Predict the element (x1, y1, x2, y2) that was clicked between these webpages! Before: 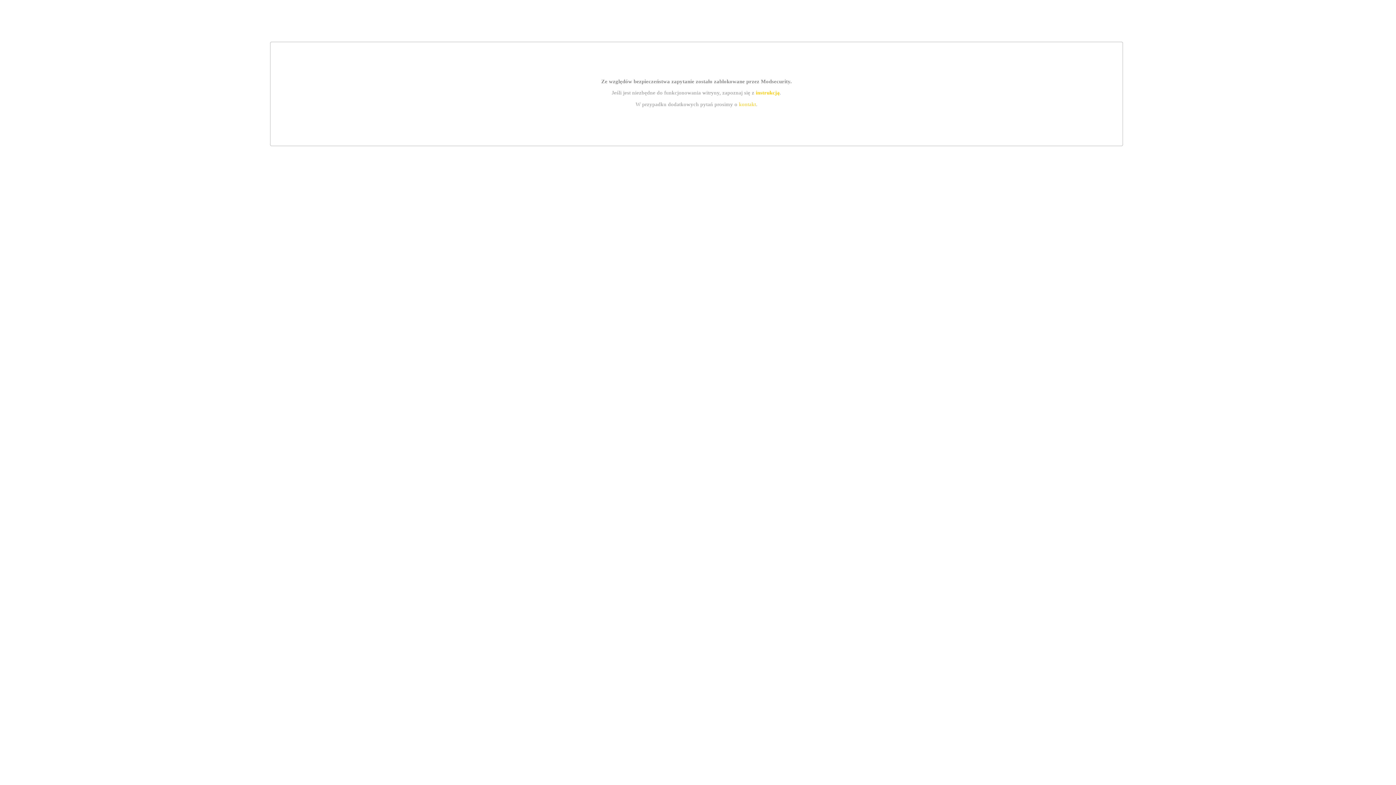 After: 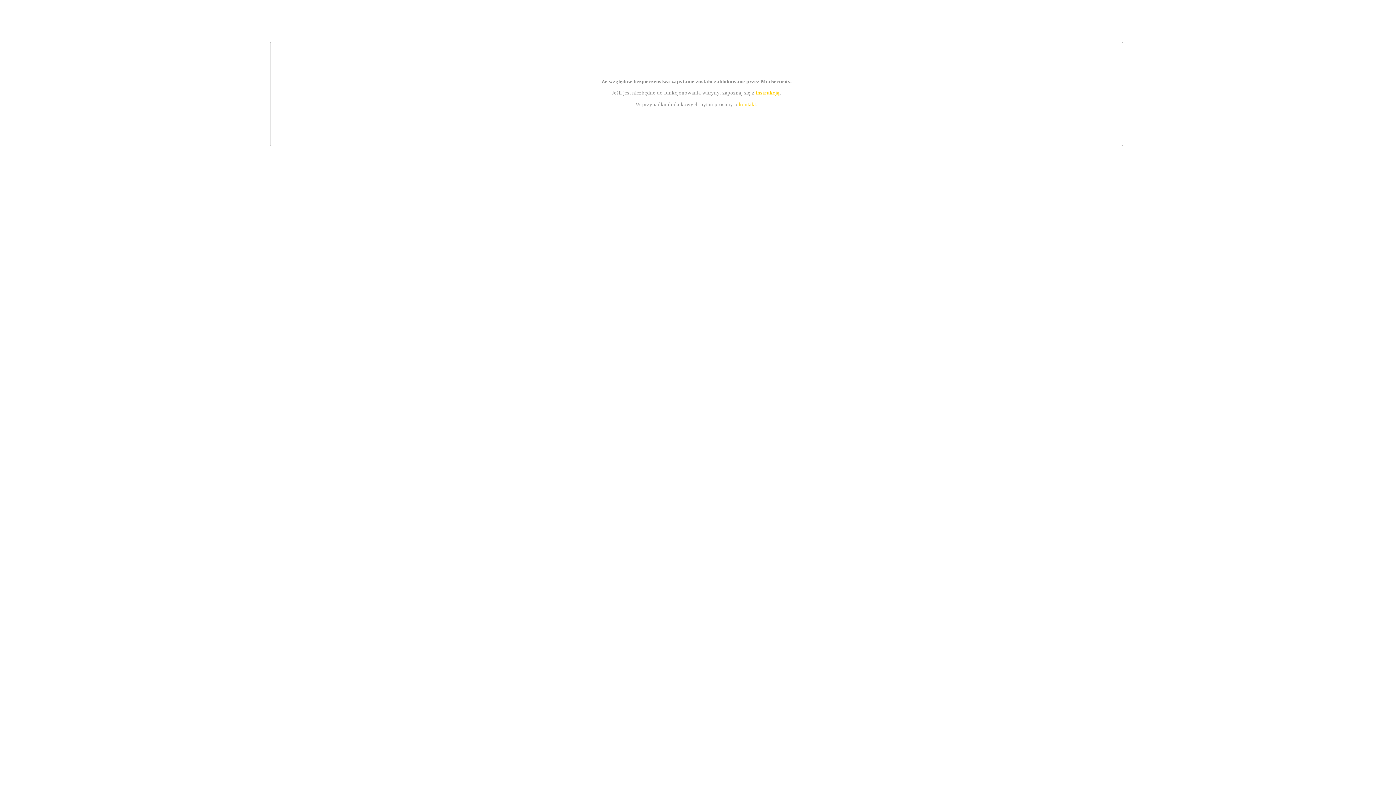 Action: label: kontakt bbox: (739, 101, 756, 107)